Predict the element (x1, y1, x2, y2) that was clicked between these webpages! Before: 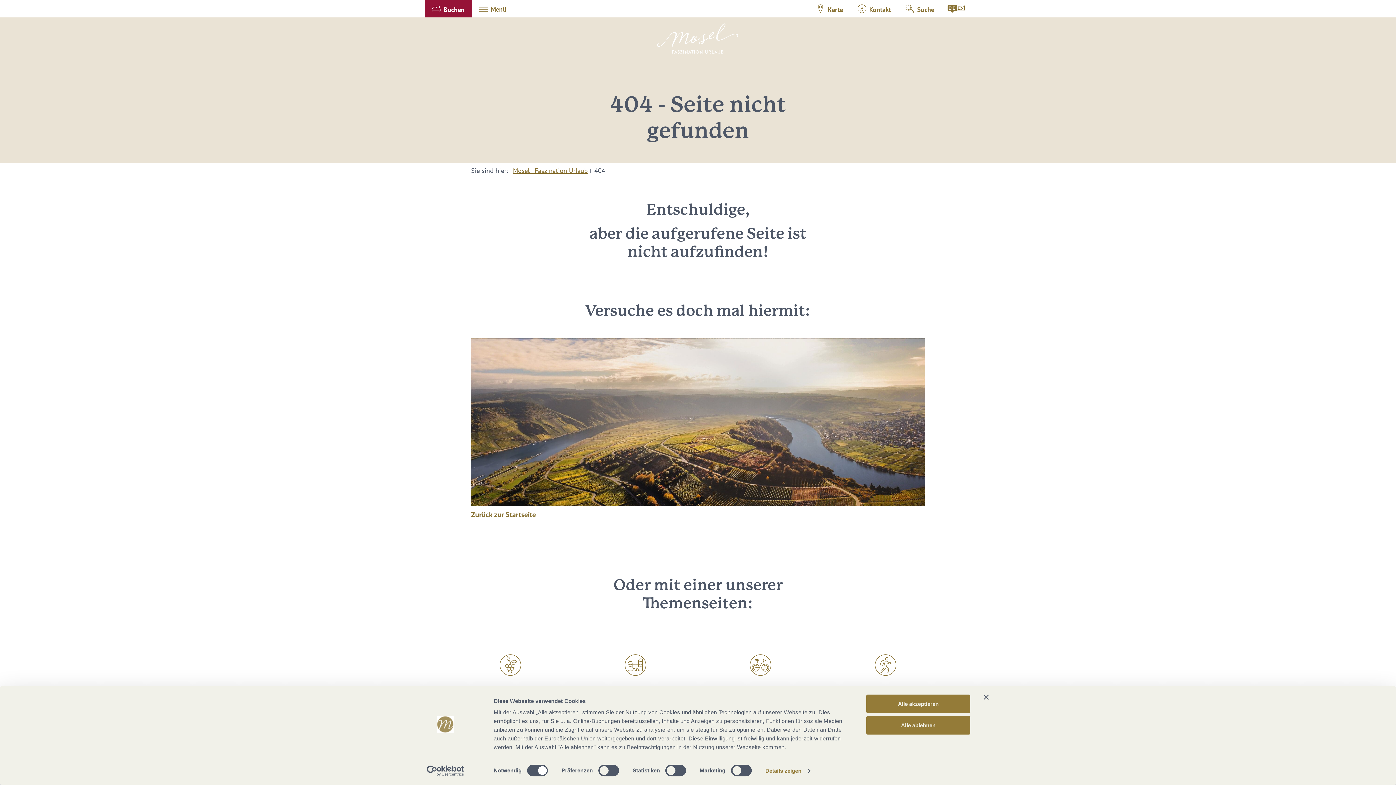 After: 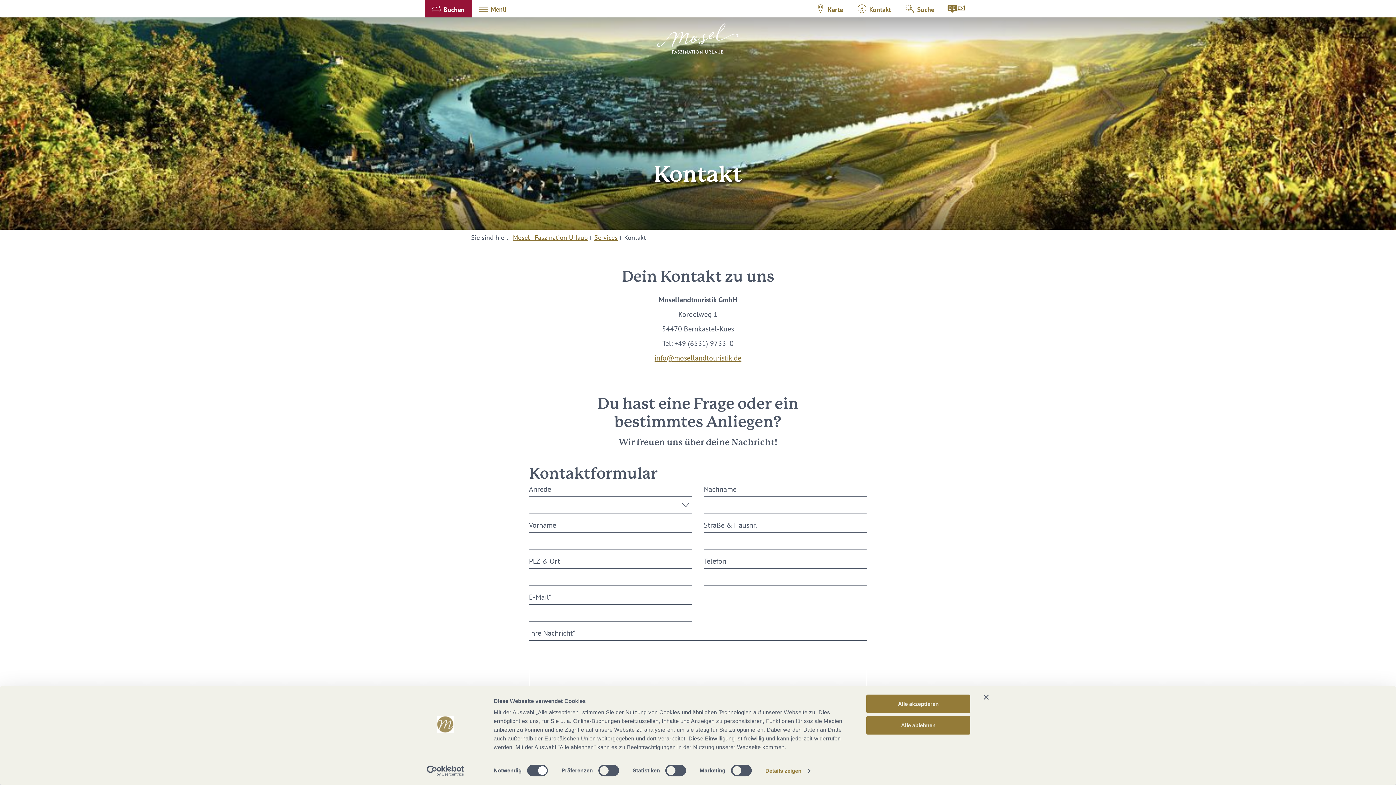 Action: label: Kontakt bbox: (850, 0, 898, 17)